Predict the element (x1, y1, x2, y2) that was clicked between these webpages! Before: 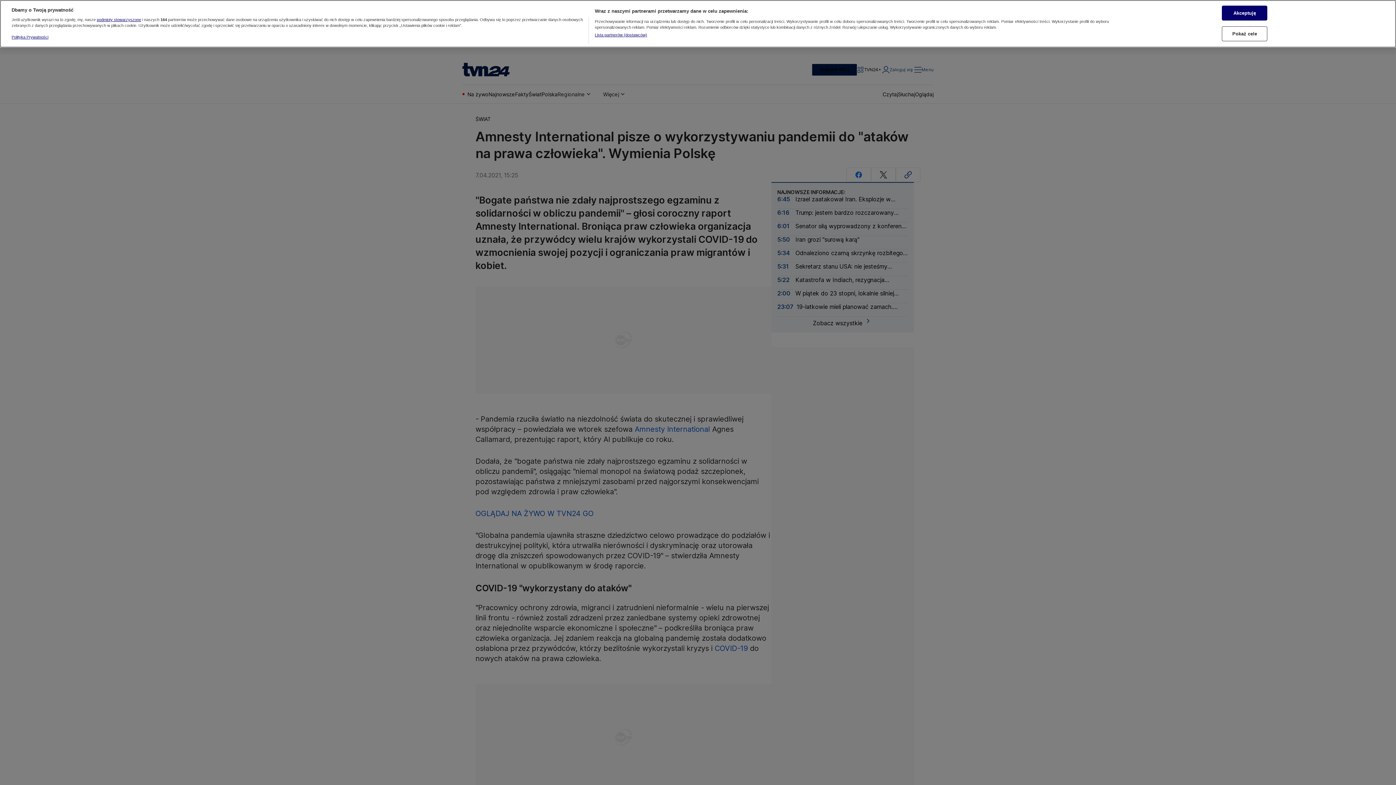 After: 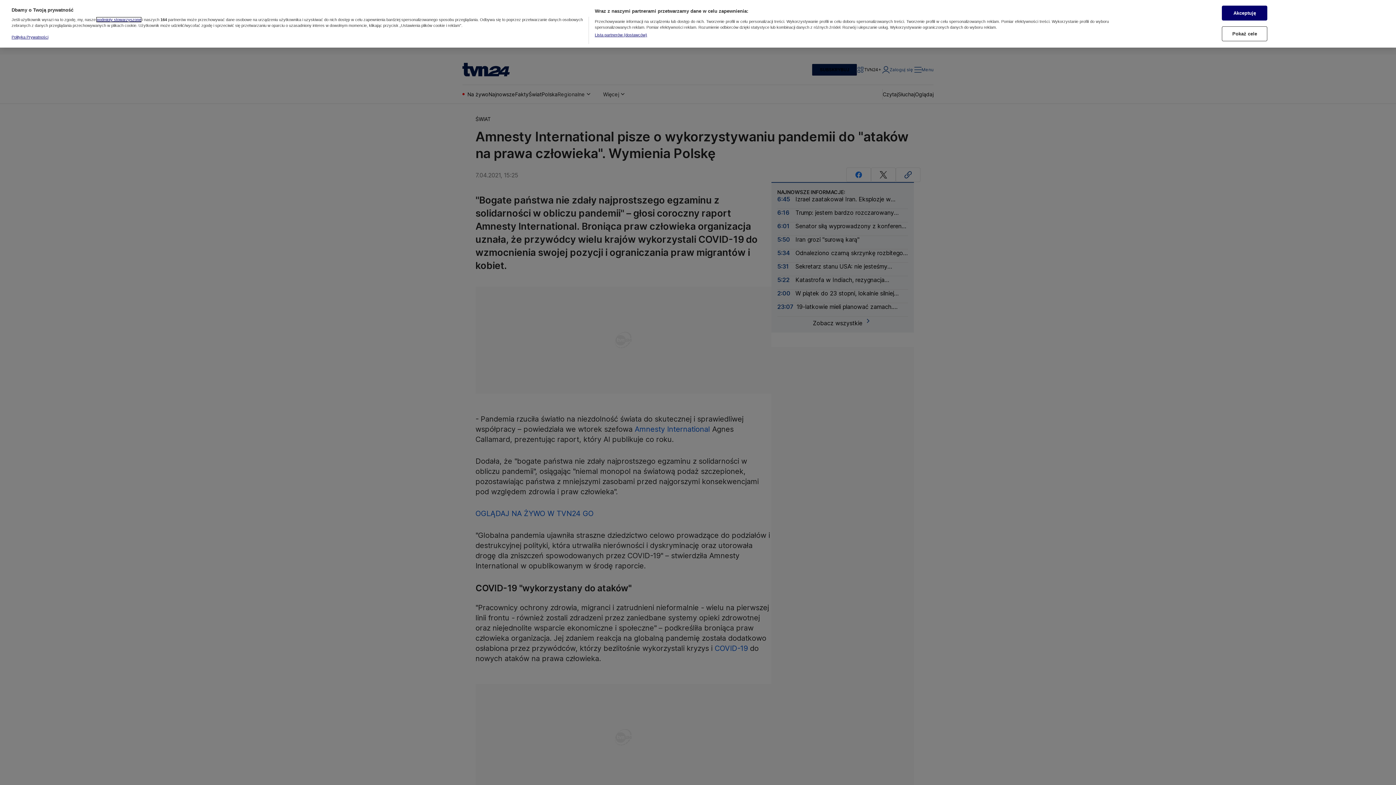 Action: label: podmioty stowarzyszone bbox: (96, 17, 141, 21)